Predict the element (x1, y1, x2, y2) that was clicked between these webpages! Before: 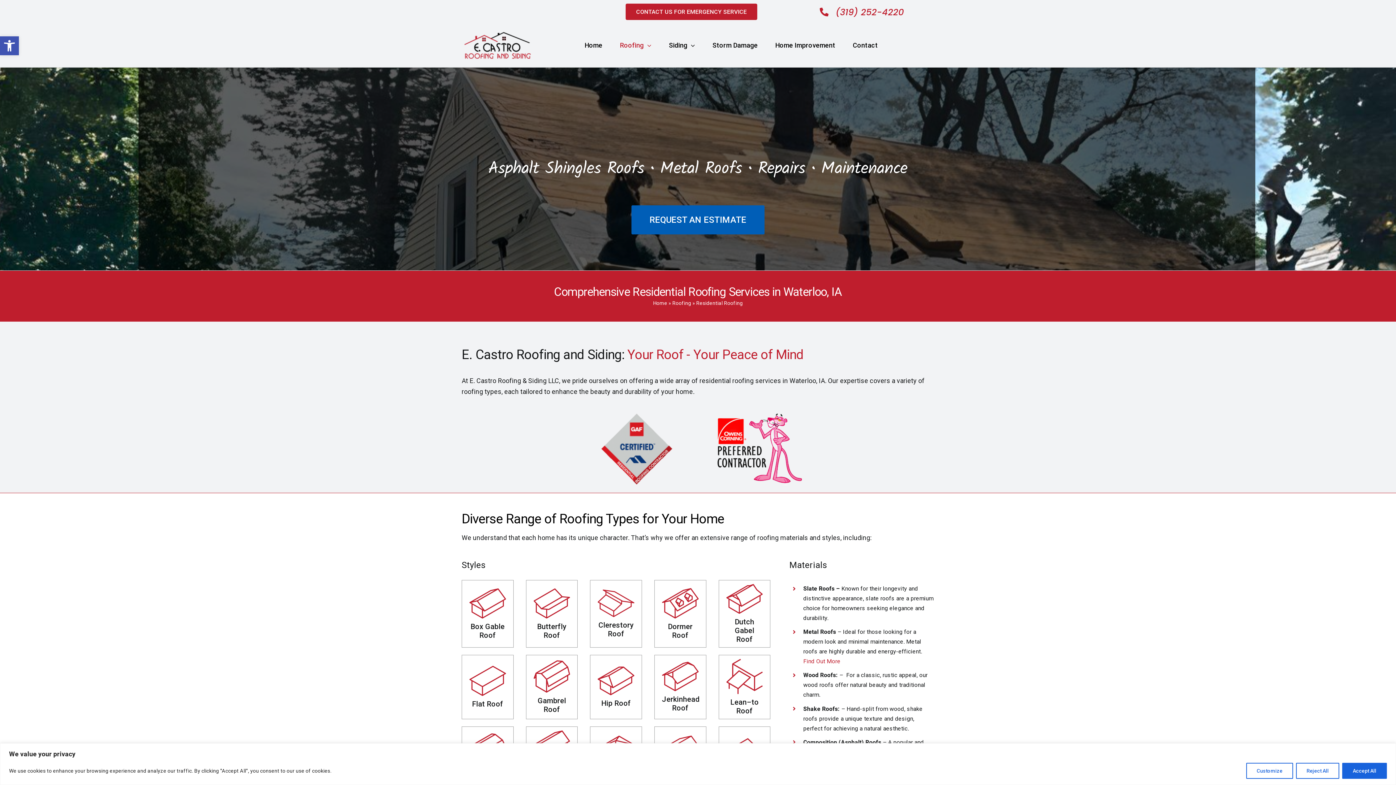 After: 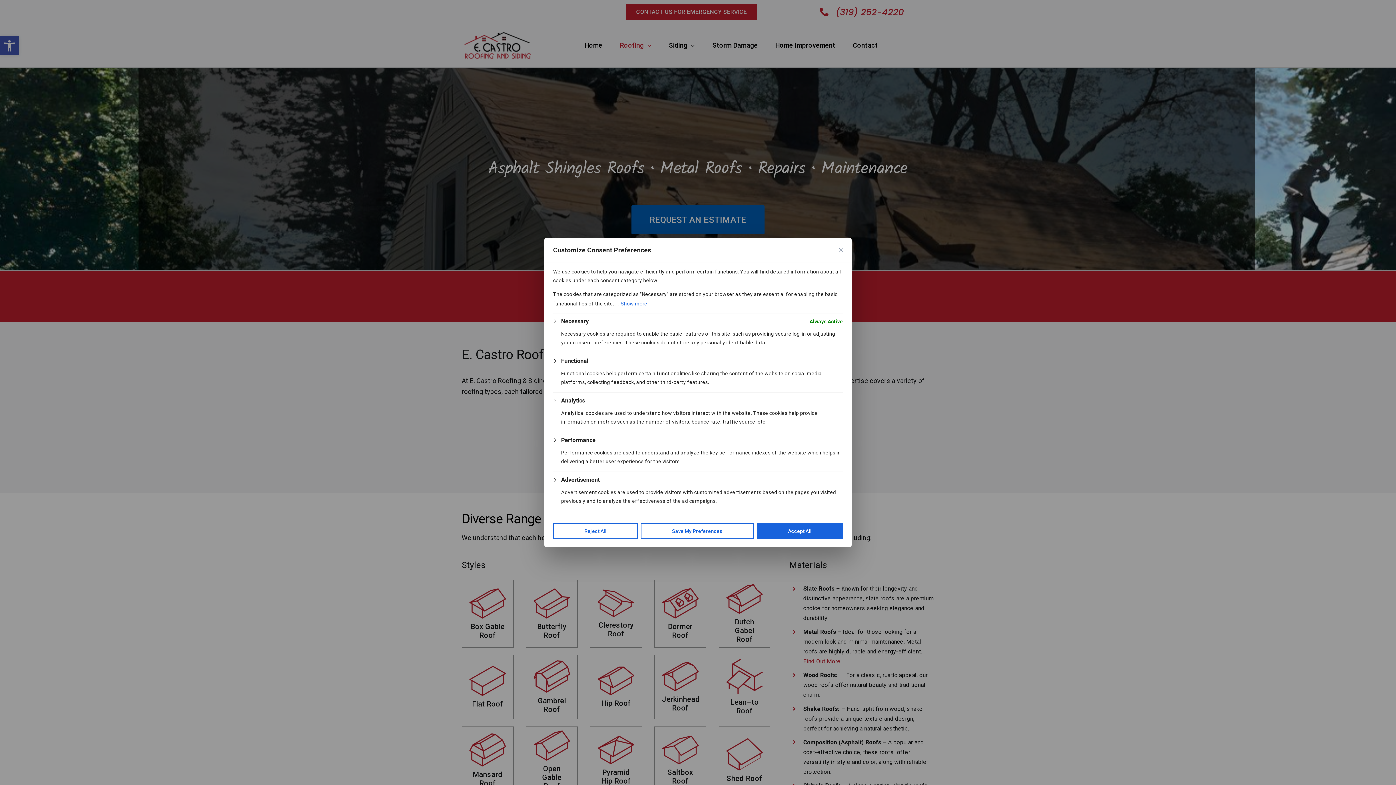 Action: label: Customize bbox: (1246, 763, 1293, 779)